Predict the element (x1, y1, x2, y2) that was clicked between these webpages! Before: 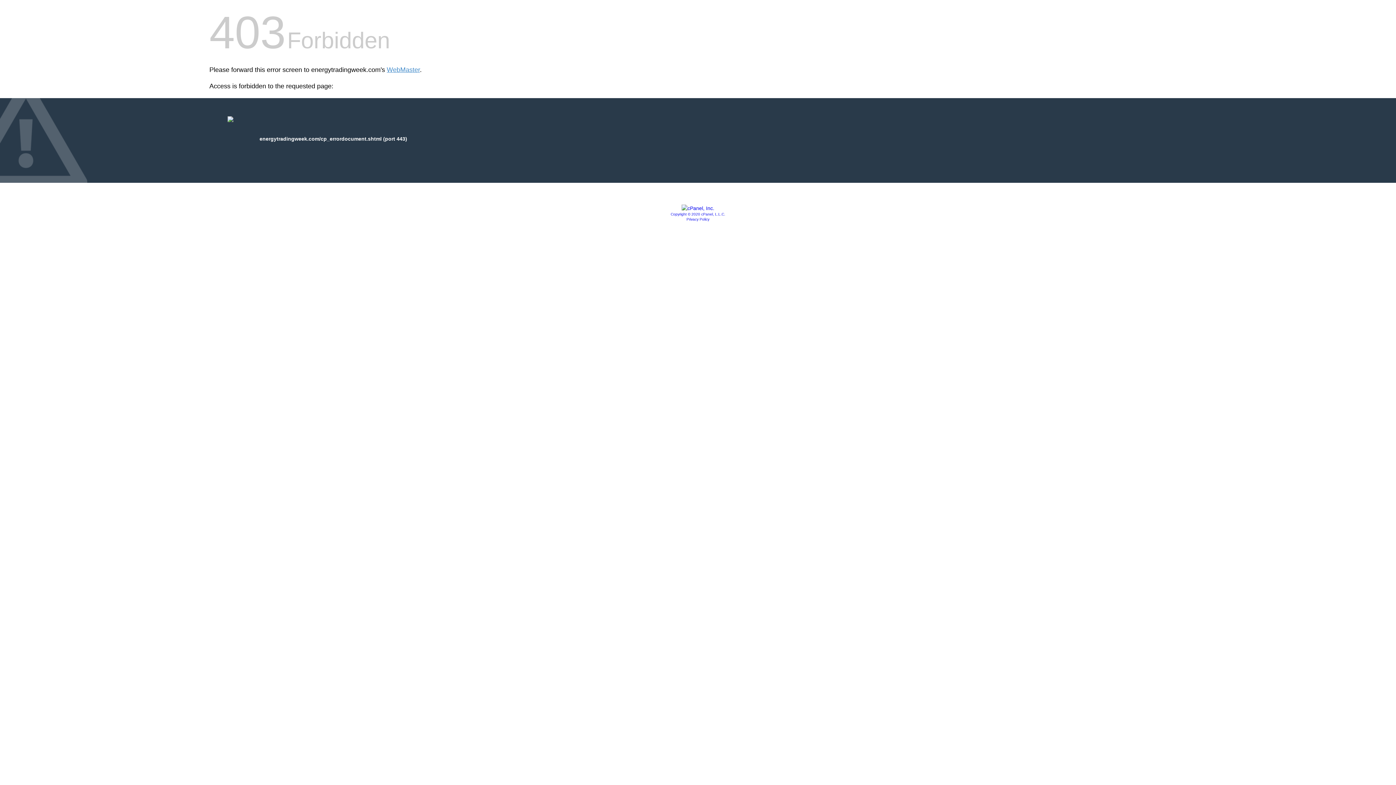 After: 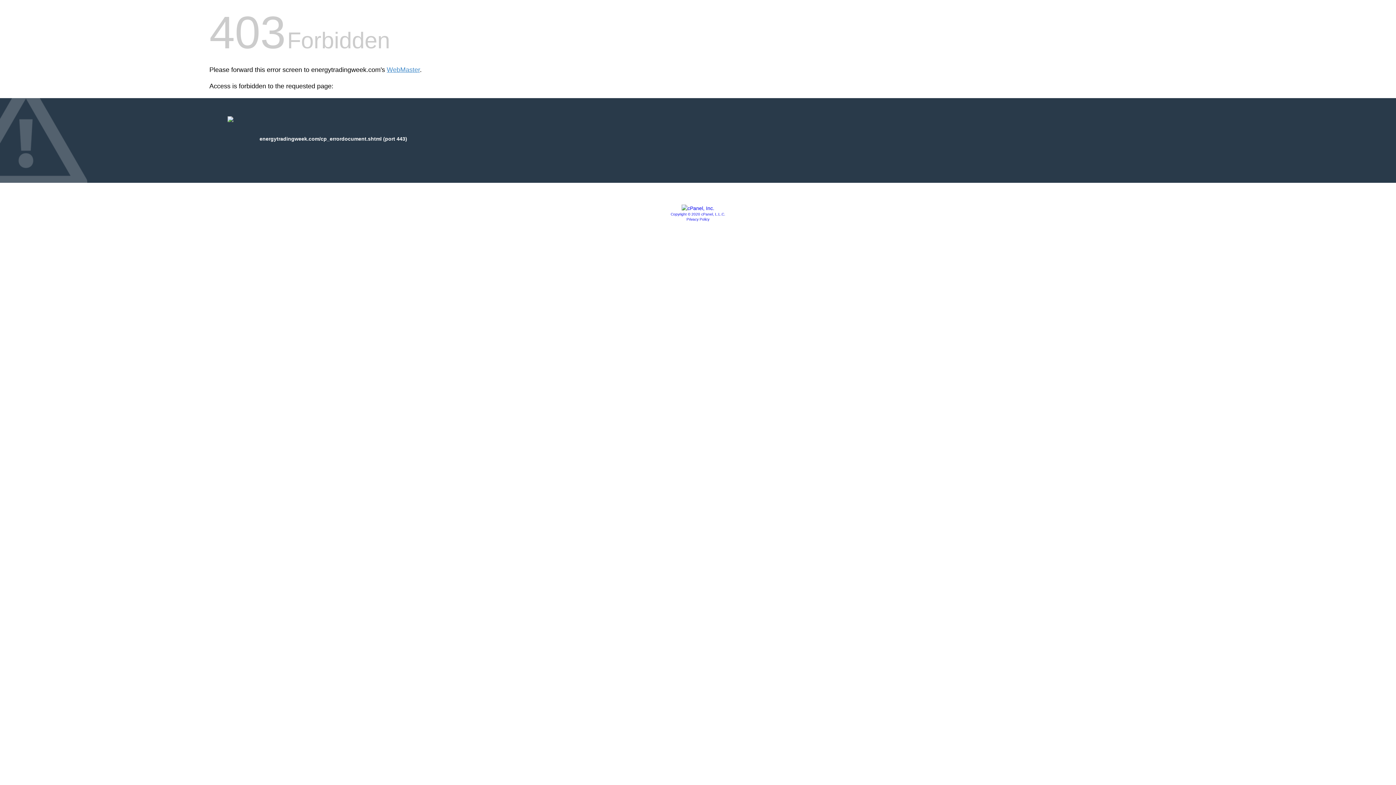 Action: bbox: (681, 205, 714, 211)